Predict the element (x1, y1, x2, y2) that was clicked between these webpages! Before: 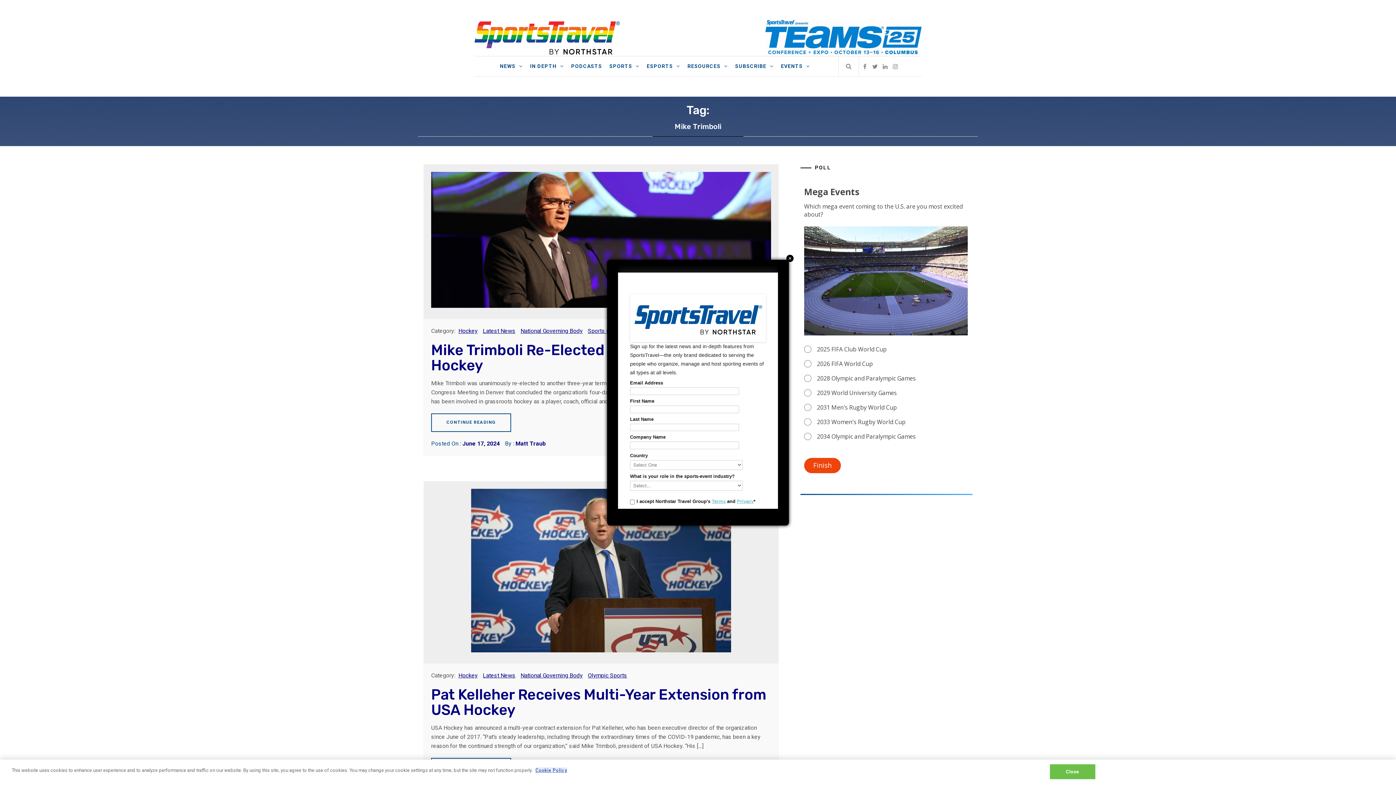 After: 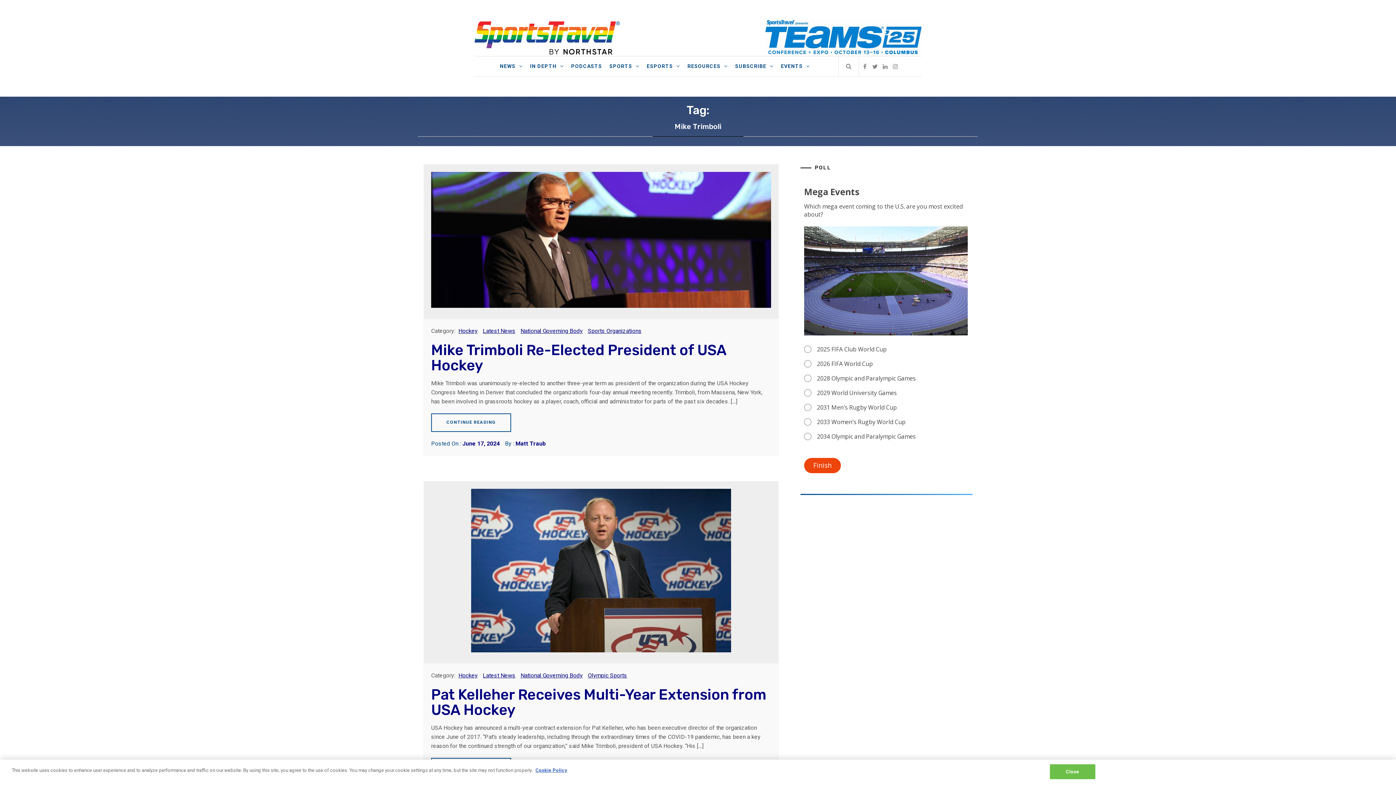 Action: label: Close bbox: (786, 254, 793, 262)